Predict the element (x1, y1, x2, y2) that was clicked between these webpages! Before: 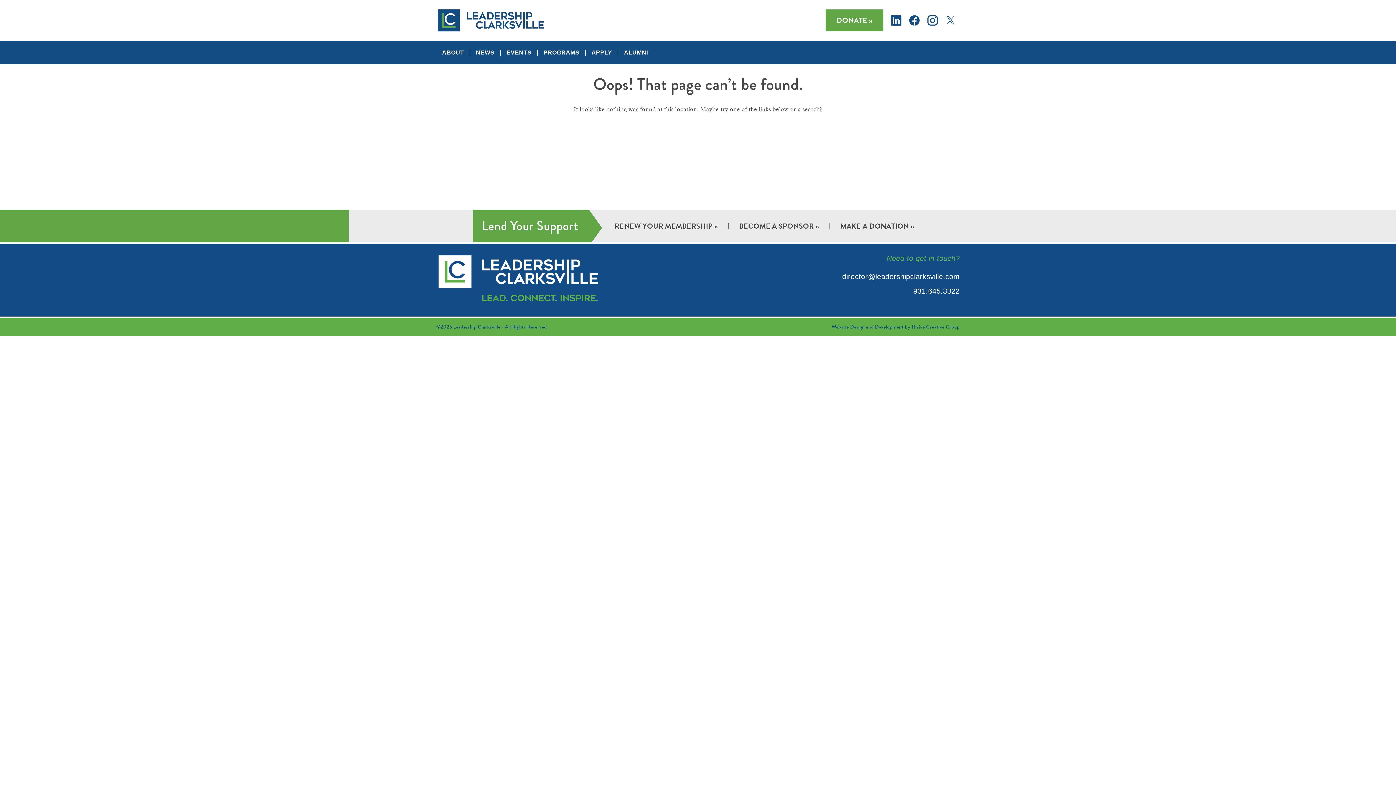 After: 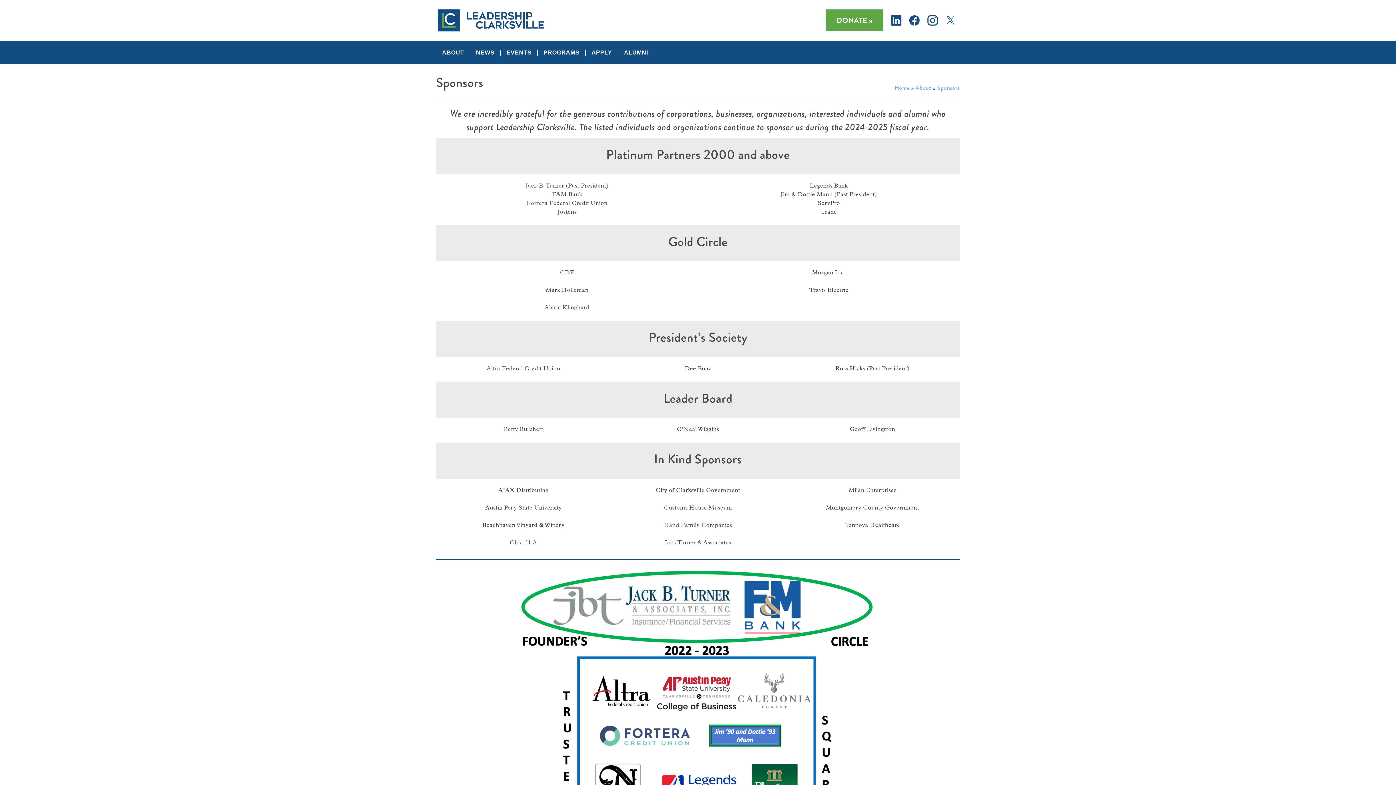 Action: bbox: (739, 220, 819, 231) label: BECOME A SPONSOR »